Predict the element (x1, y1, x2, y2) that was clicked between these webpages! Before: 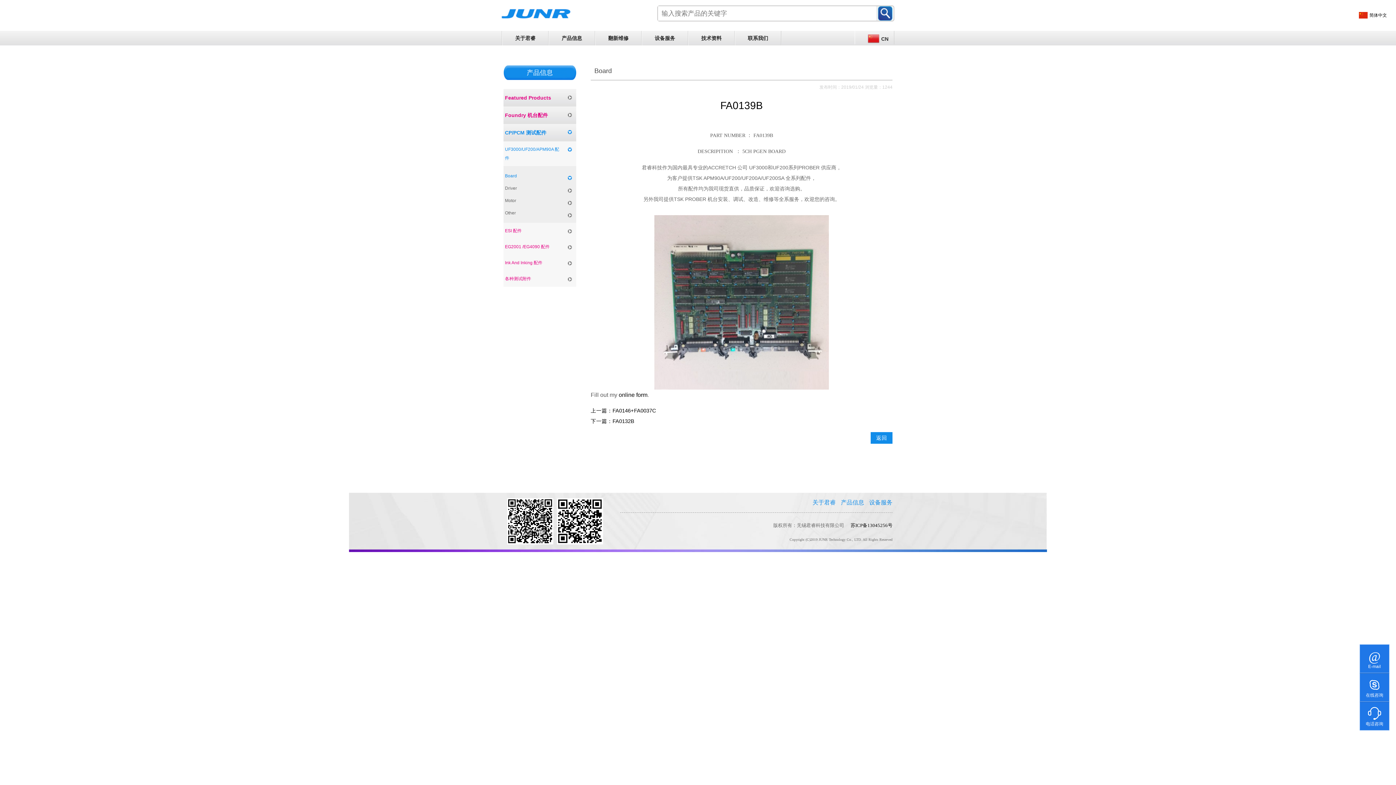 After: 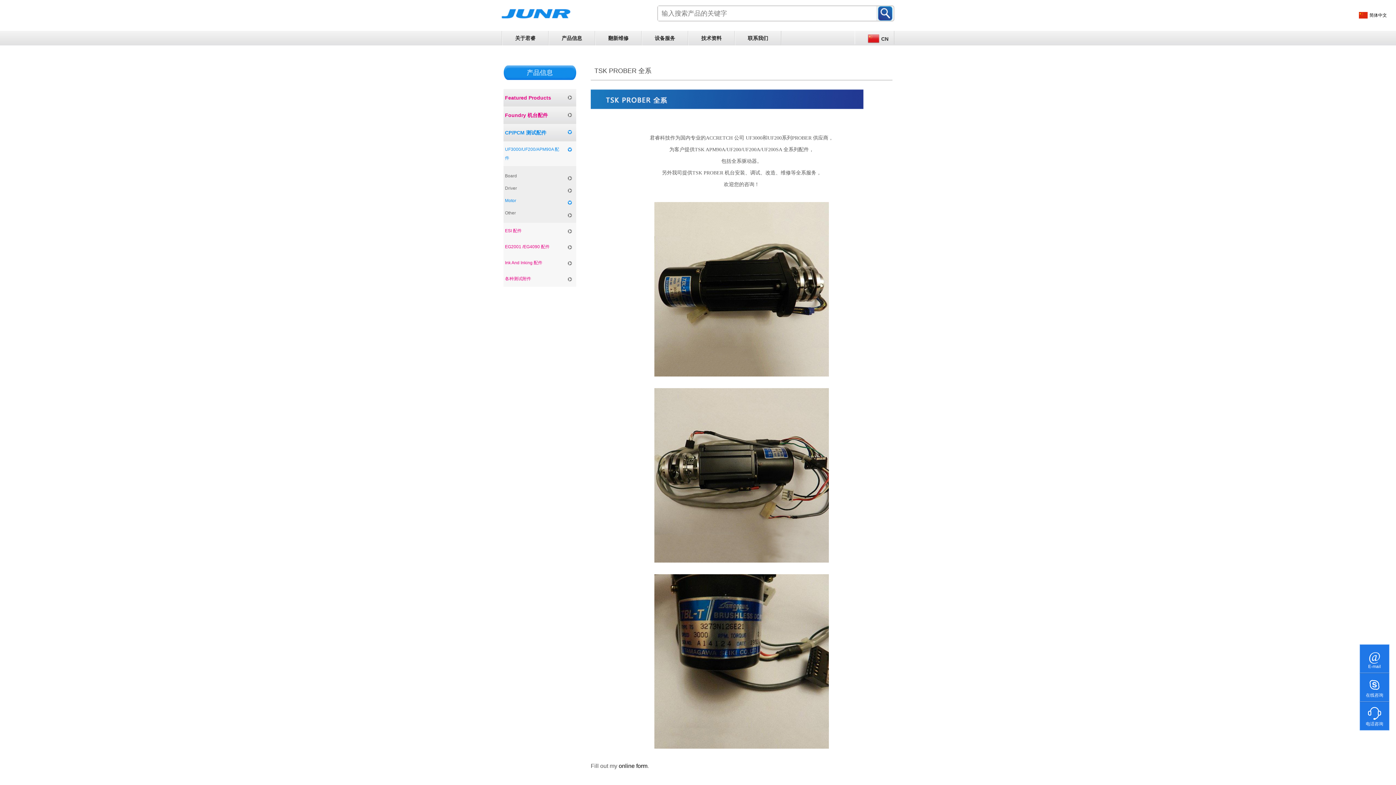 Action: label: Motor bbox: (503, 194, 576, 206)